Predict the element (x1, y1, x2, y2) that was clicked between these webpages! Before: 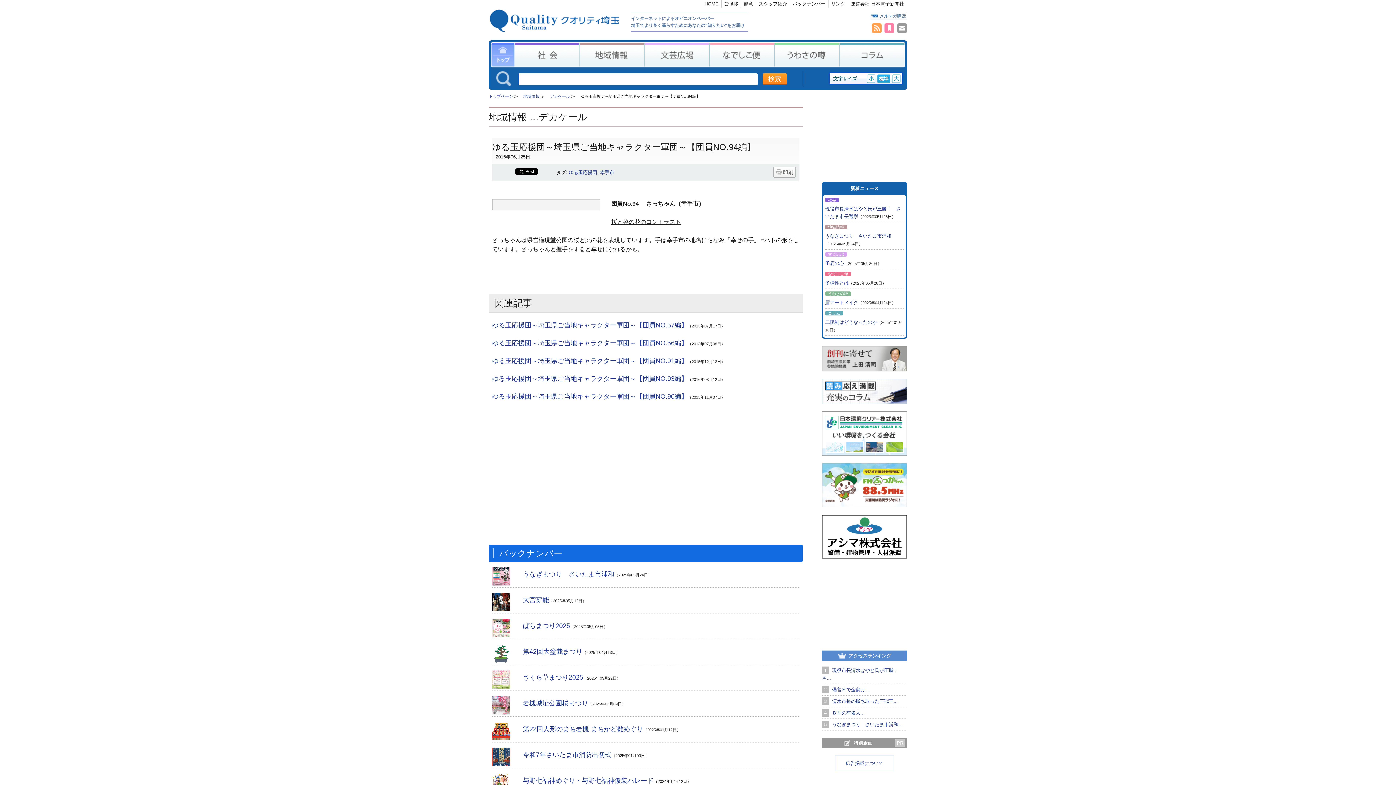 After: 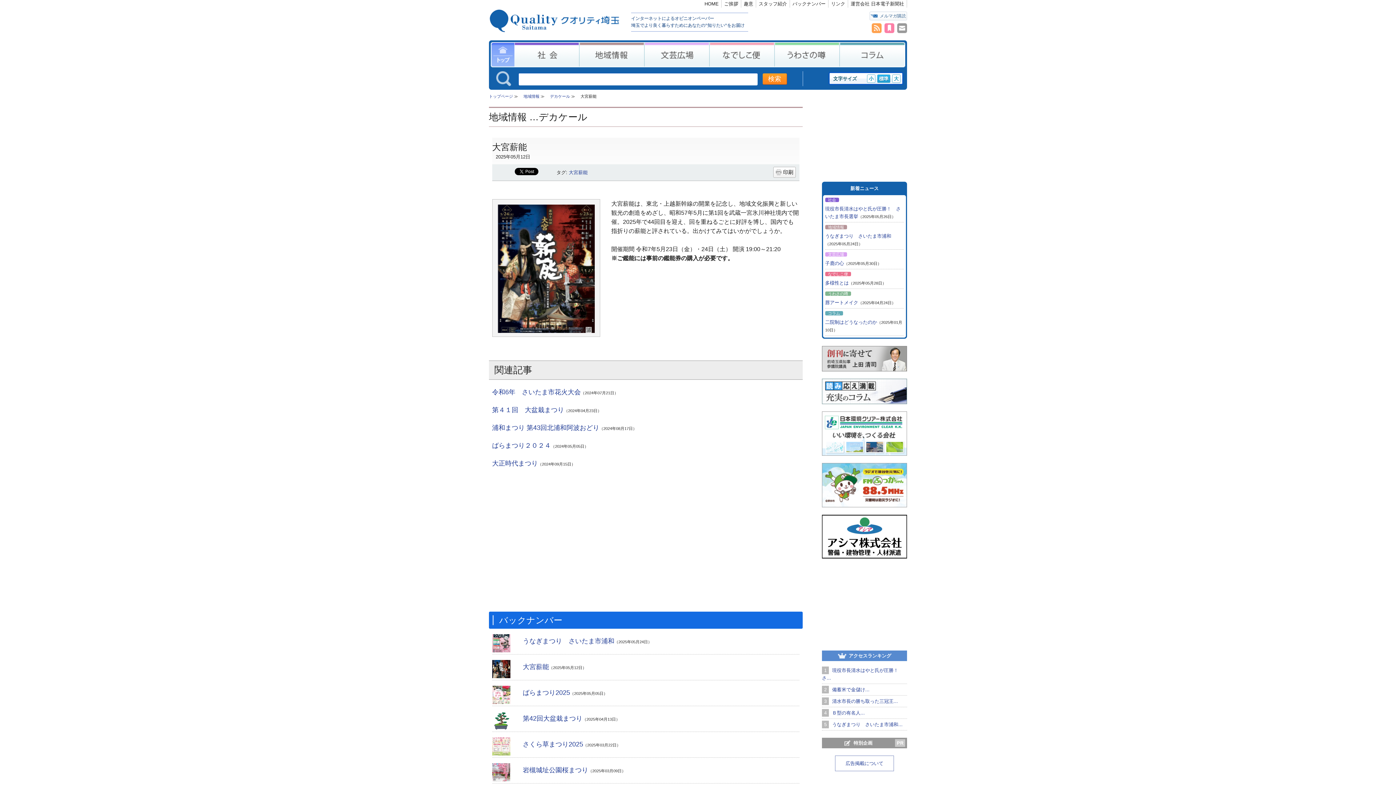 Action: bbox: (492, 593, 522, 611)